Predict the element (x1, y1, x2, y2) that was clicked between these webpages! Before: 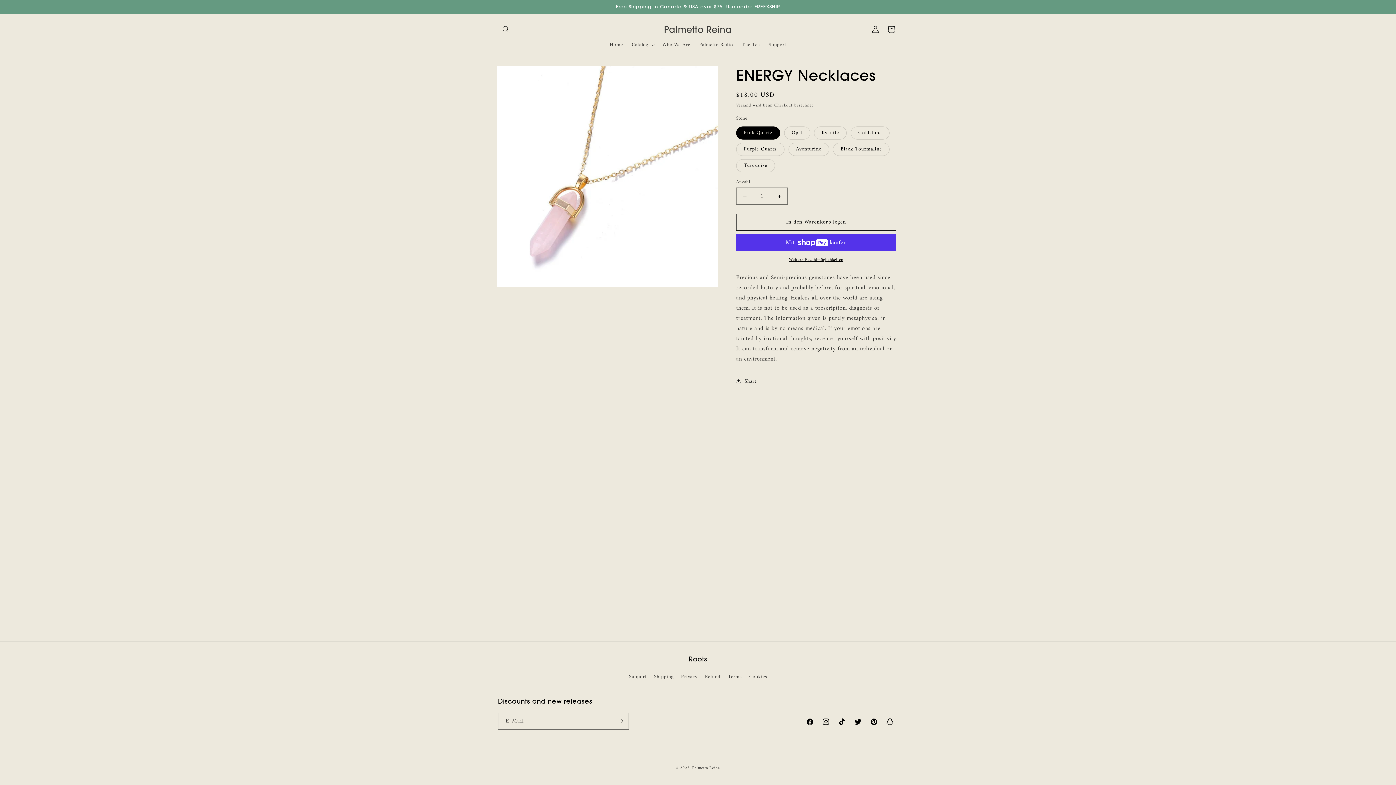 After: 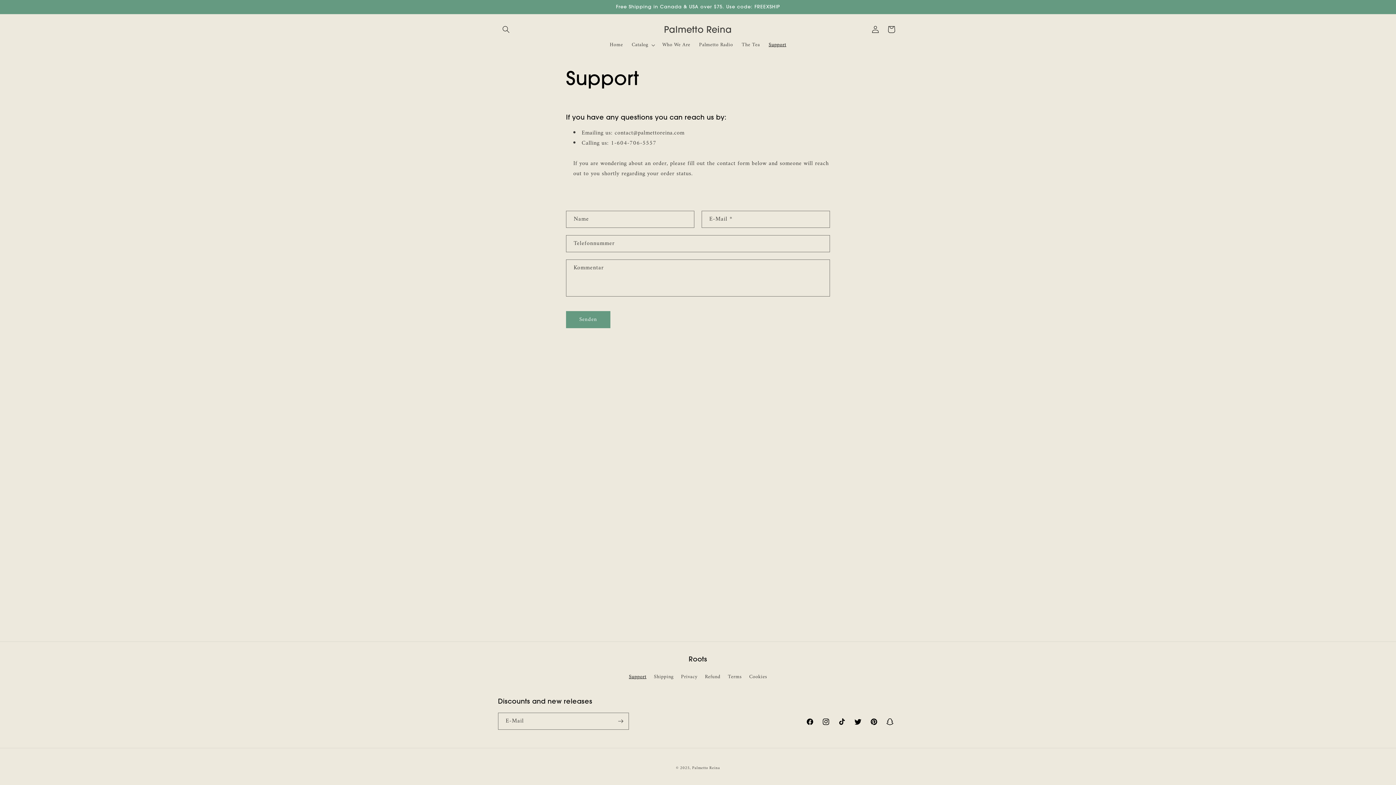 Action: label: Support bbox: (764, 37, 790, 52)